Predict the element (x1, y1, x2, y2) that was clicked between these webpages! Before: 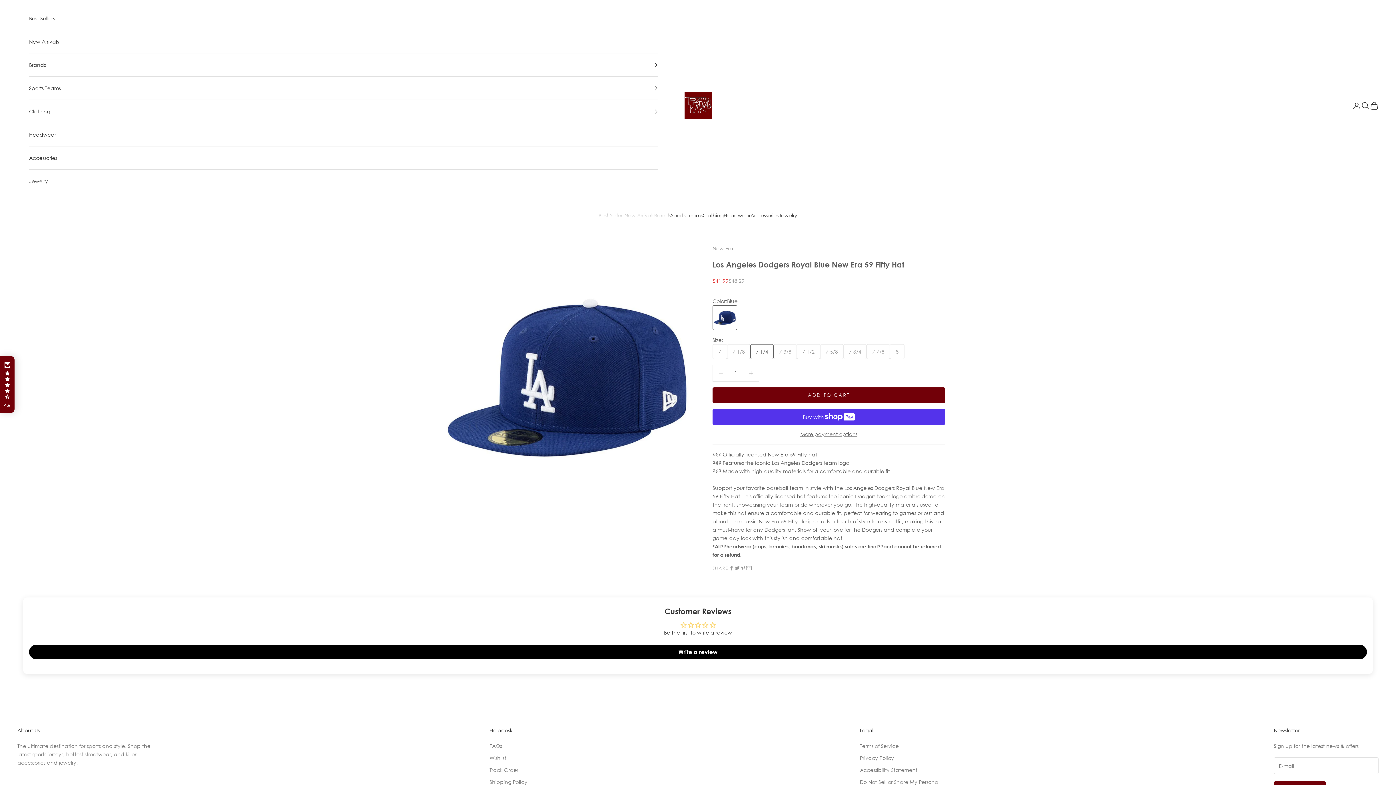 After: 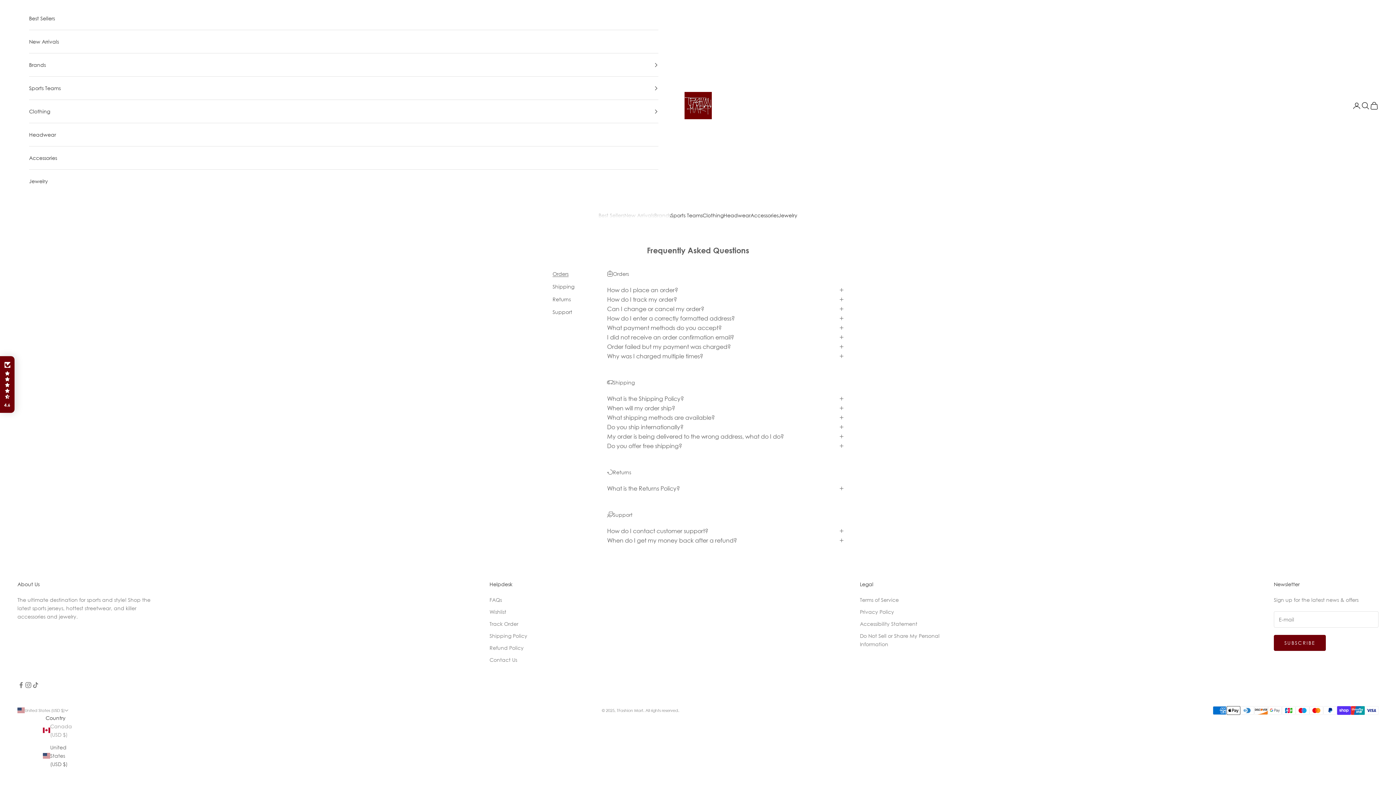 Action: bbox: (489, 743, 502, 749) label: FAQs